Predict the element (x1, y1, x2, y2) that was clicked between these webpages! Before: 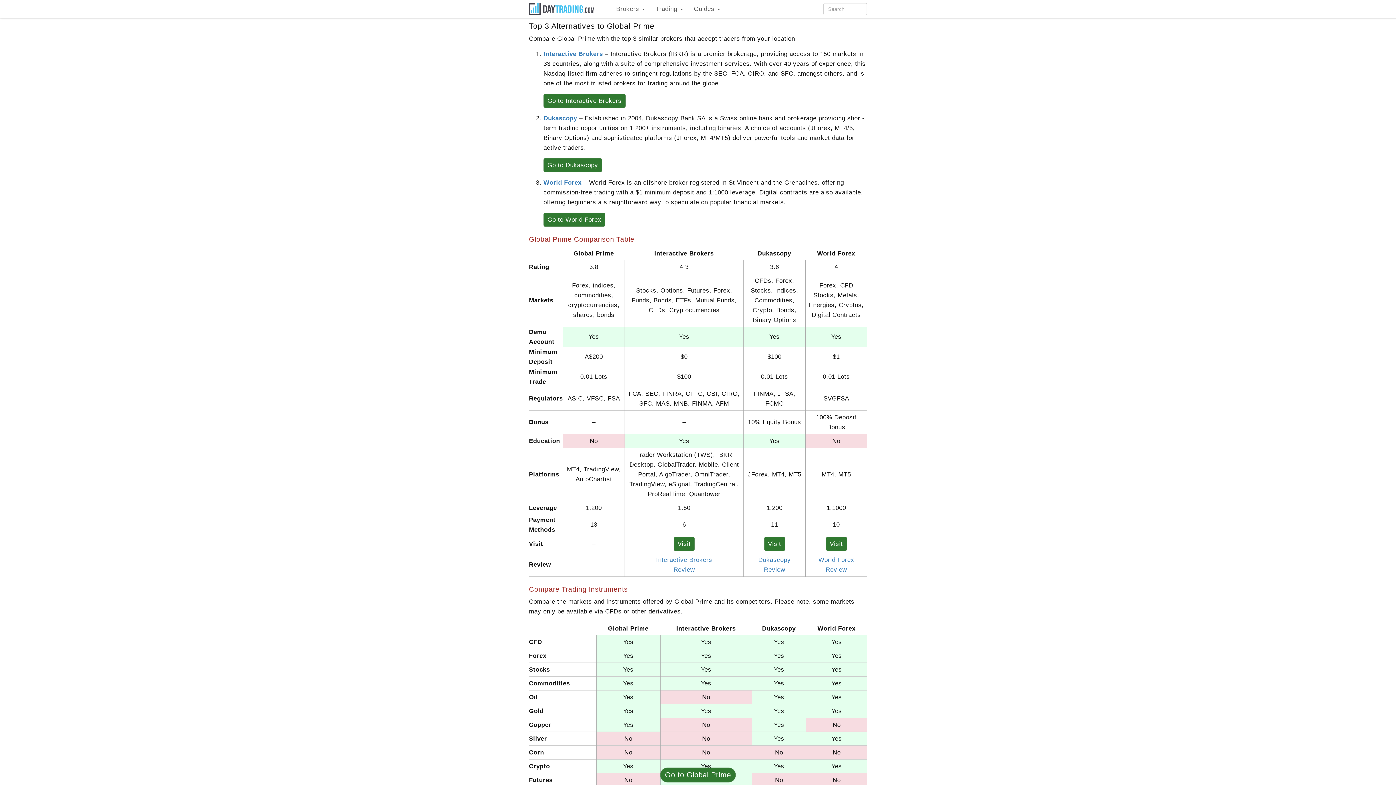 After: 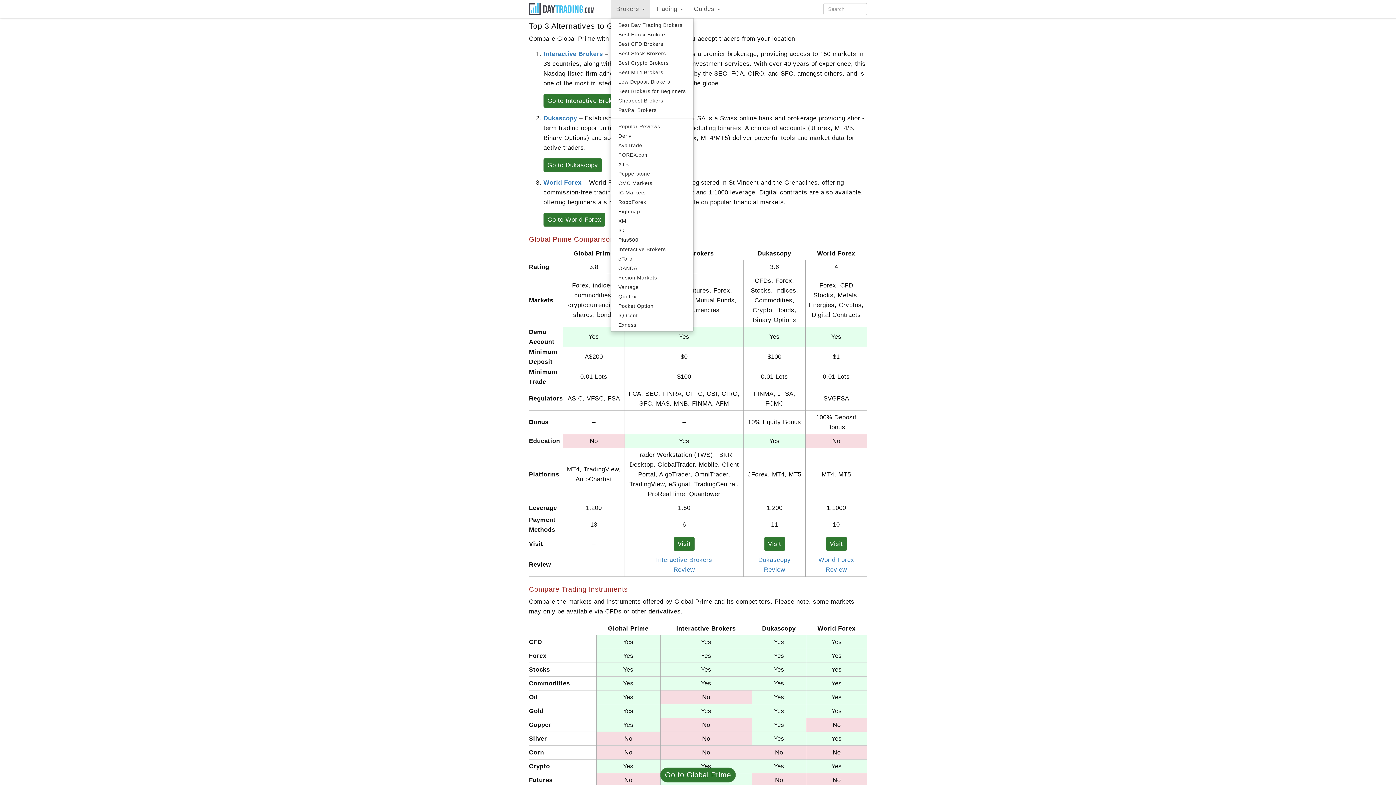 Action: bbox: (610, 0, 650, 18) label: Brokers 